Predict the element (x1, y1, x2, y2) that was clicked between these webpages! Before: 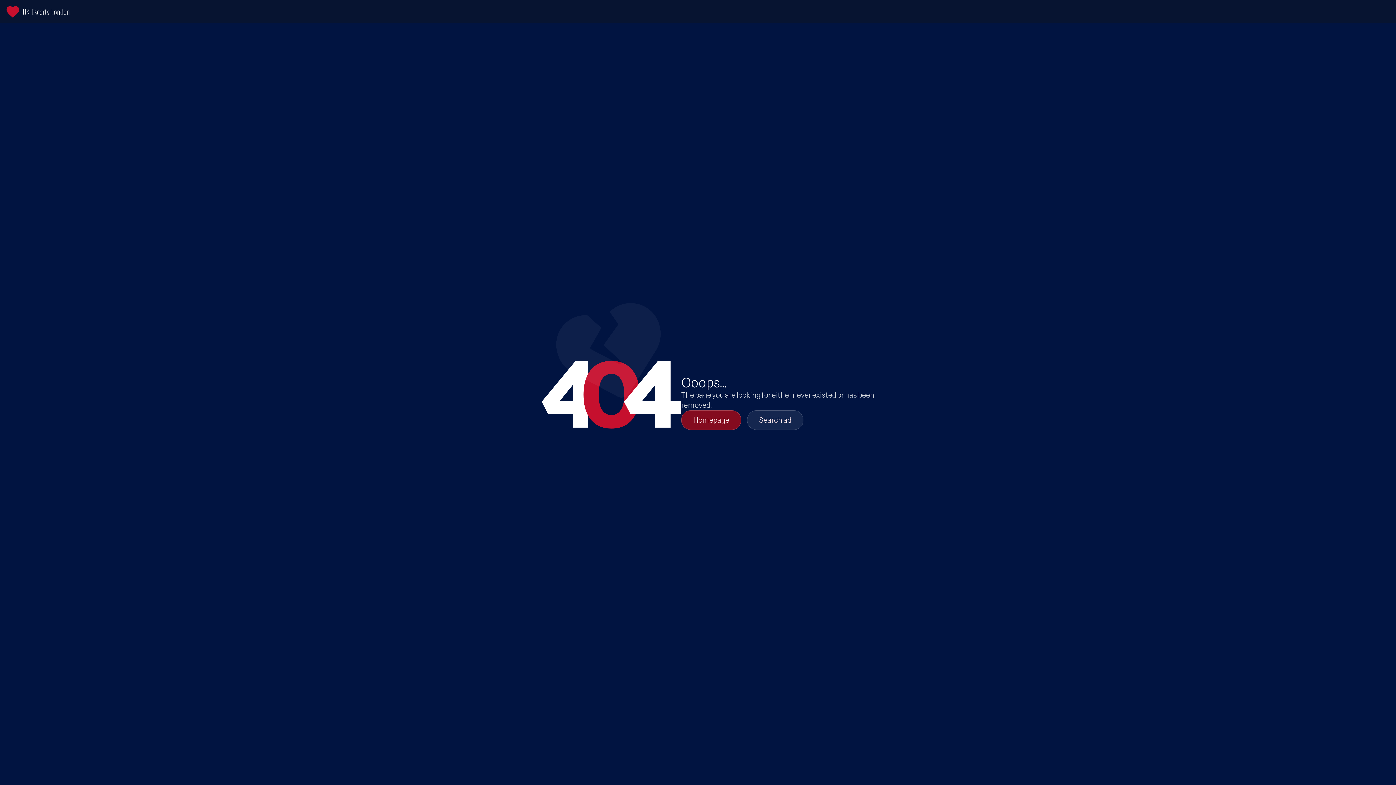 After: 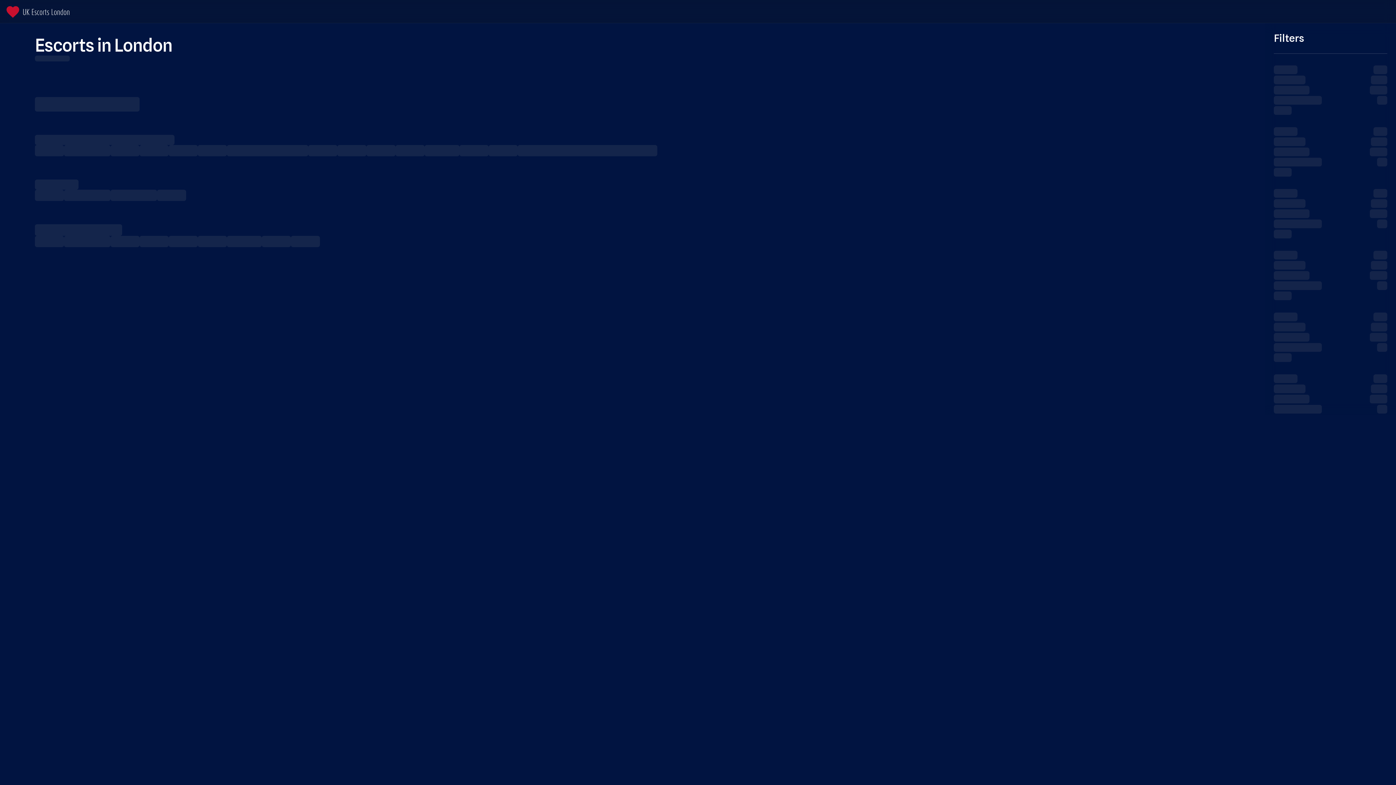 Action: bbox: (6, 6, 69, 17)